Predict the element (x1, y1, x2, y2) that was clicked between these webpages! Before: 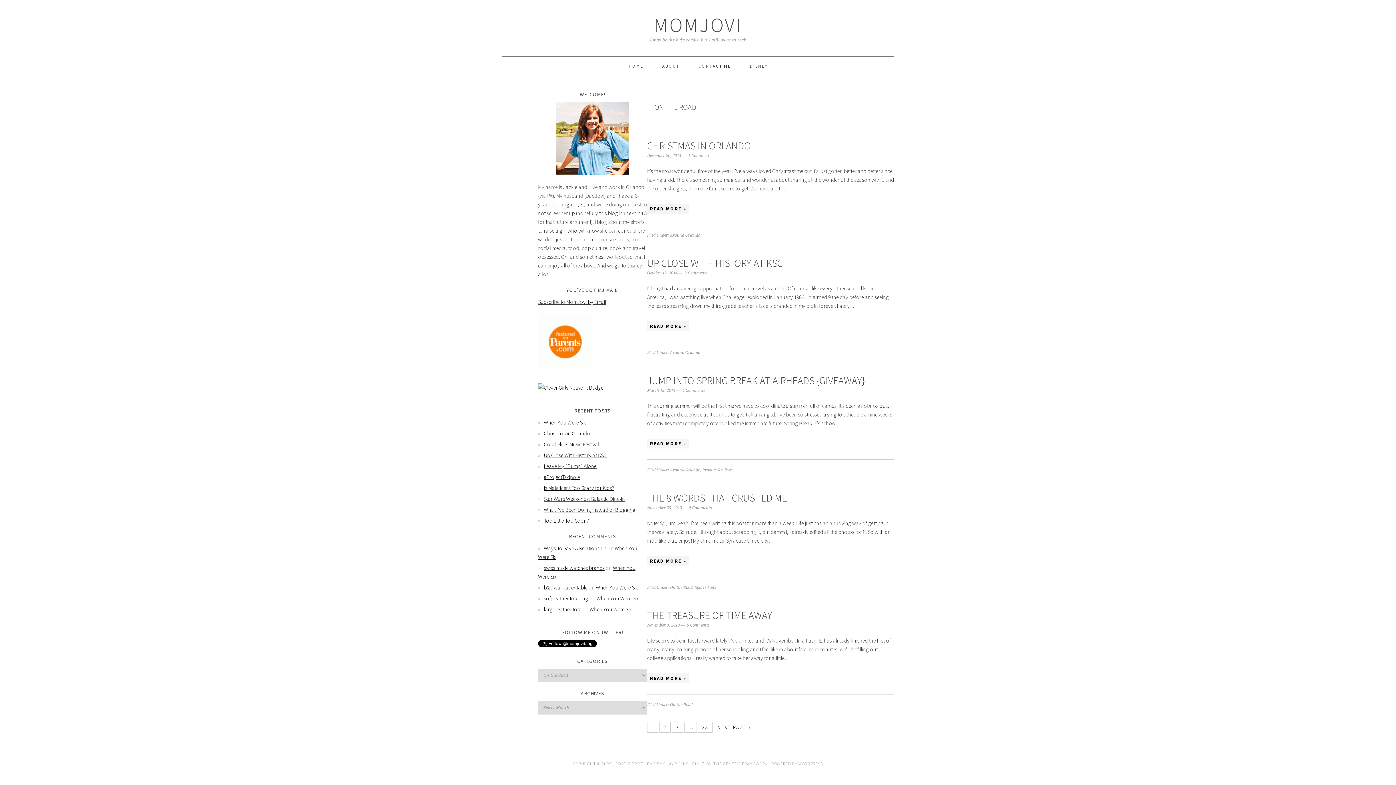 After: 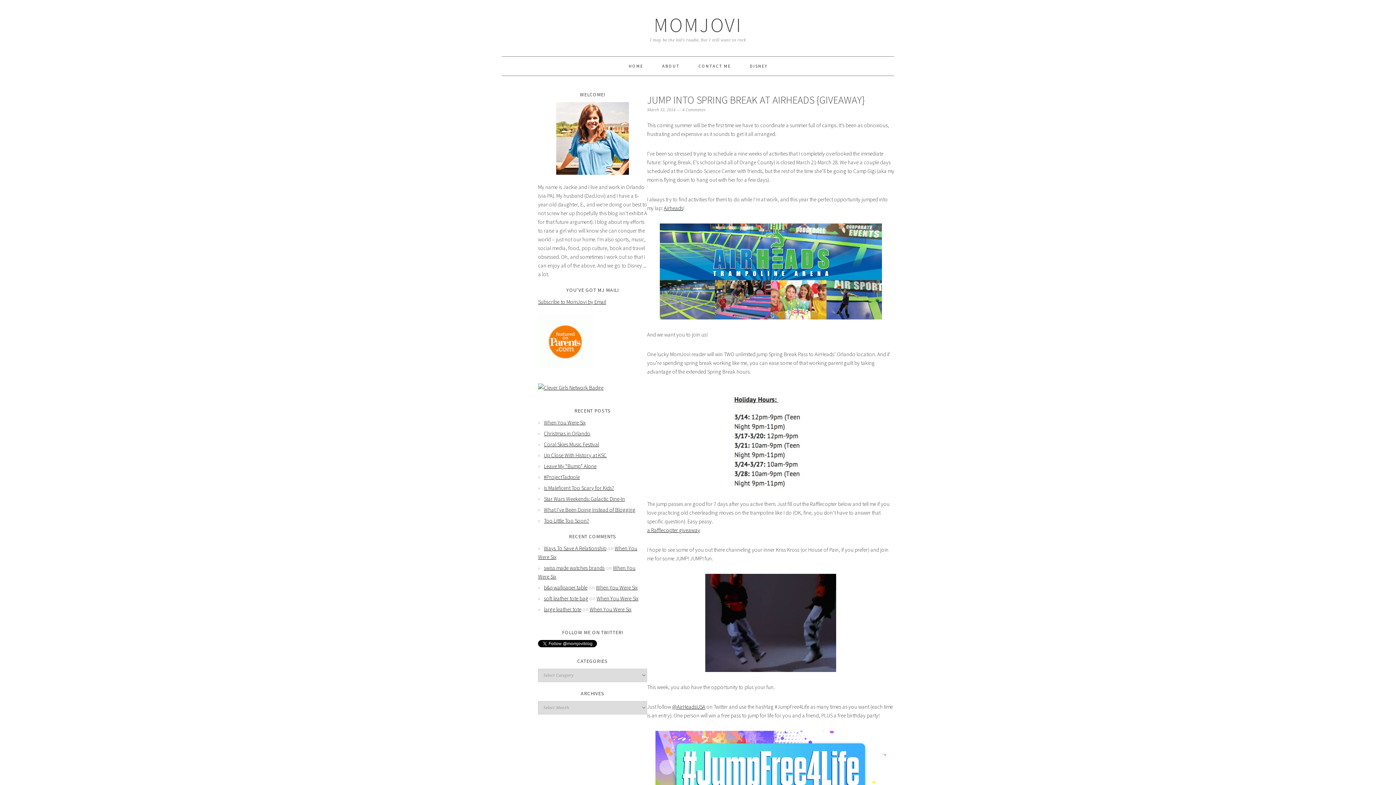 Action: label: JUMP INTO SPRING BREAK AT AIRHEADS {GIVEAWAY} bbox: (647, 374, 865, 387)